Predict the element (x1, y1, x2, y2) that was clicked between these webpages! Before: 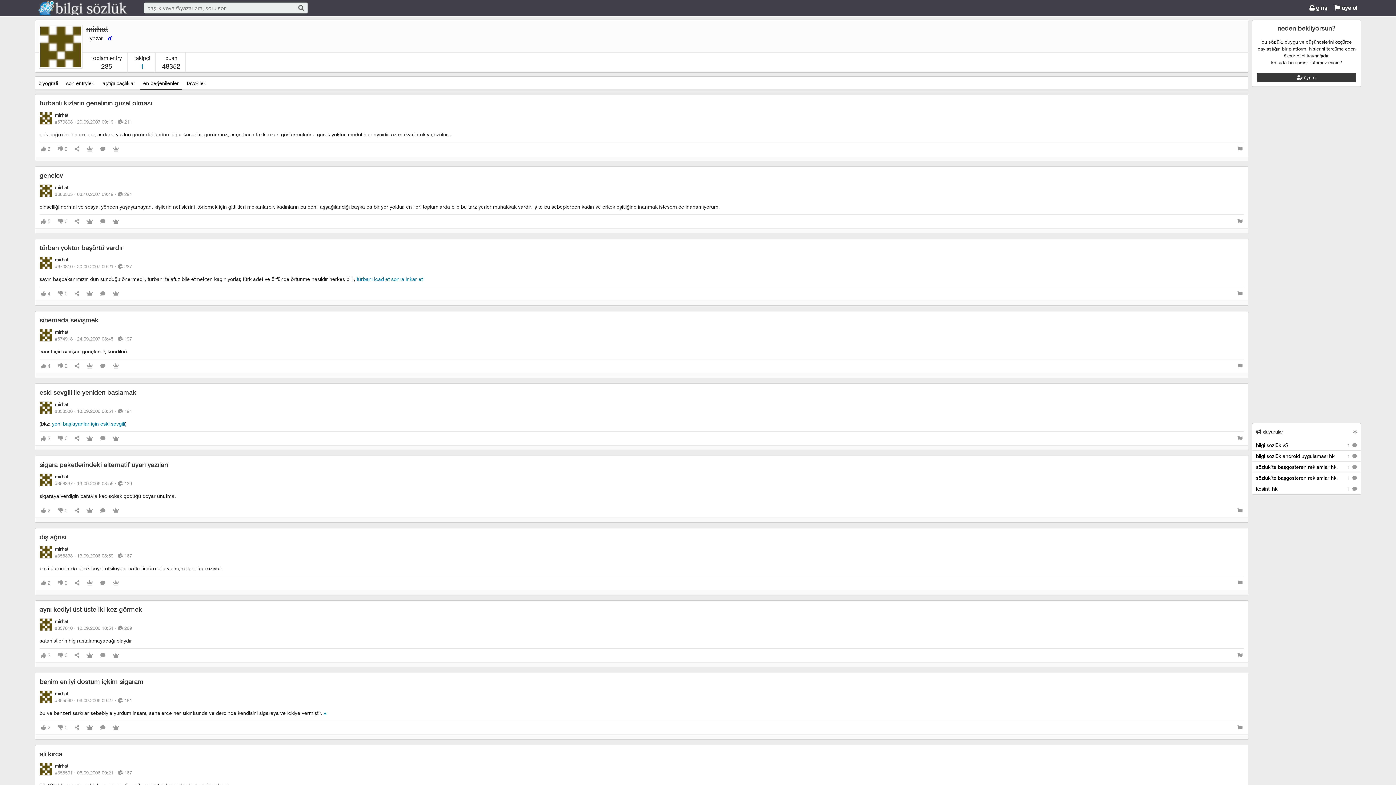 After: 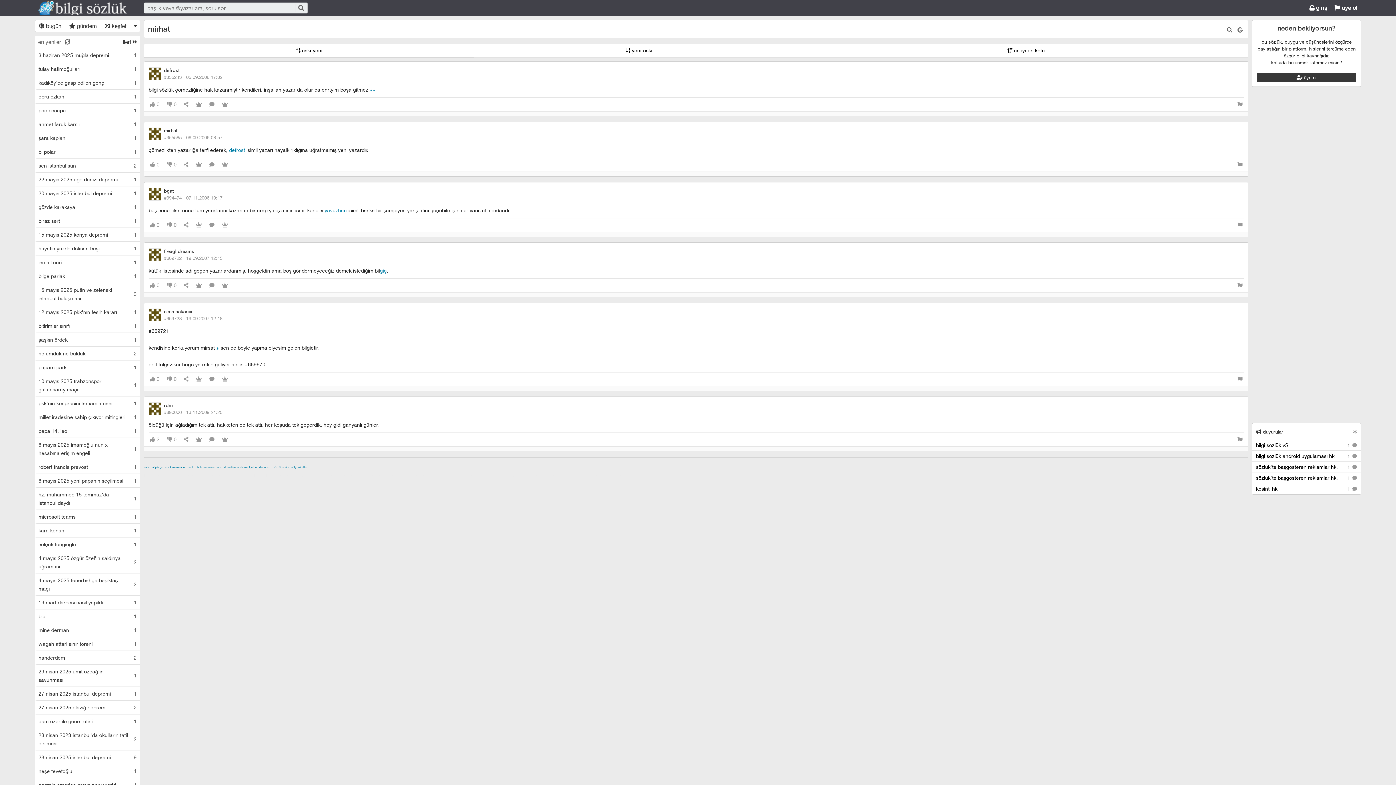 Action: label: mirhat bbox: (86, 24, 268, 34)